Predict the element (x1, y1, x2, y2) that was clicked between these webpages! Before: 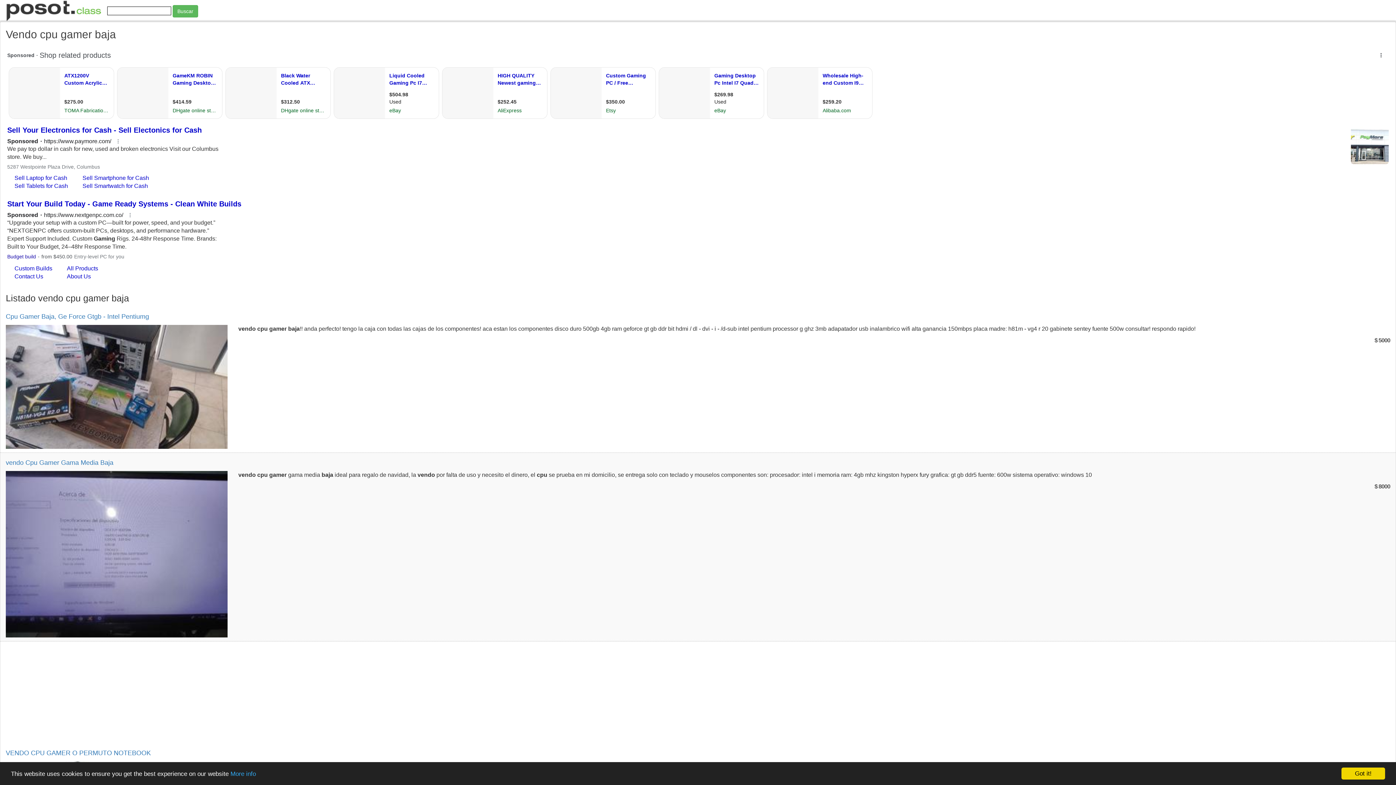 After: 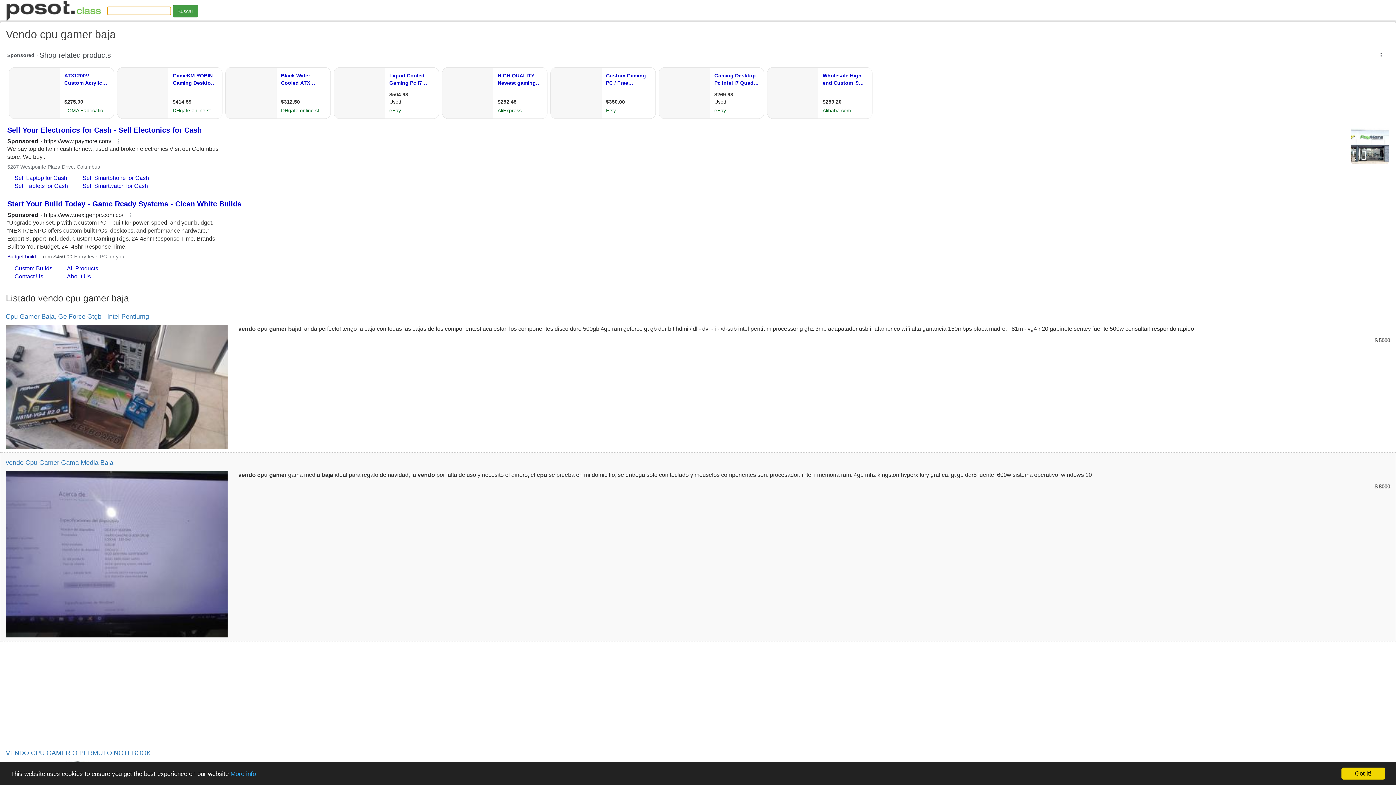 Action: label: Buscar bbox: (172, 5, 198, 17)